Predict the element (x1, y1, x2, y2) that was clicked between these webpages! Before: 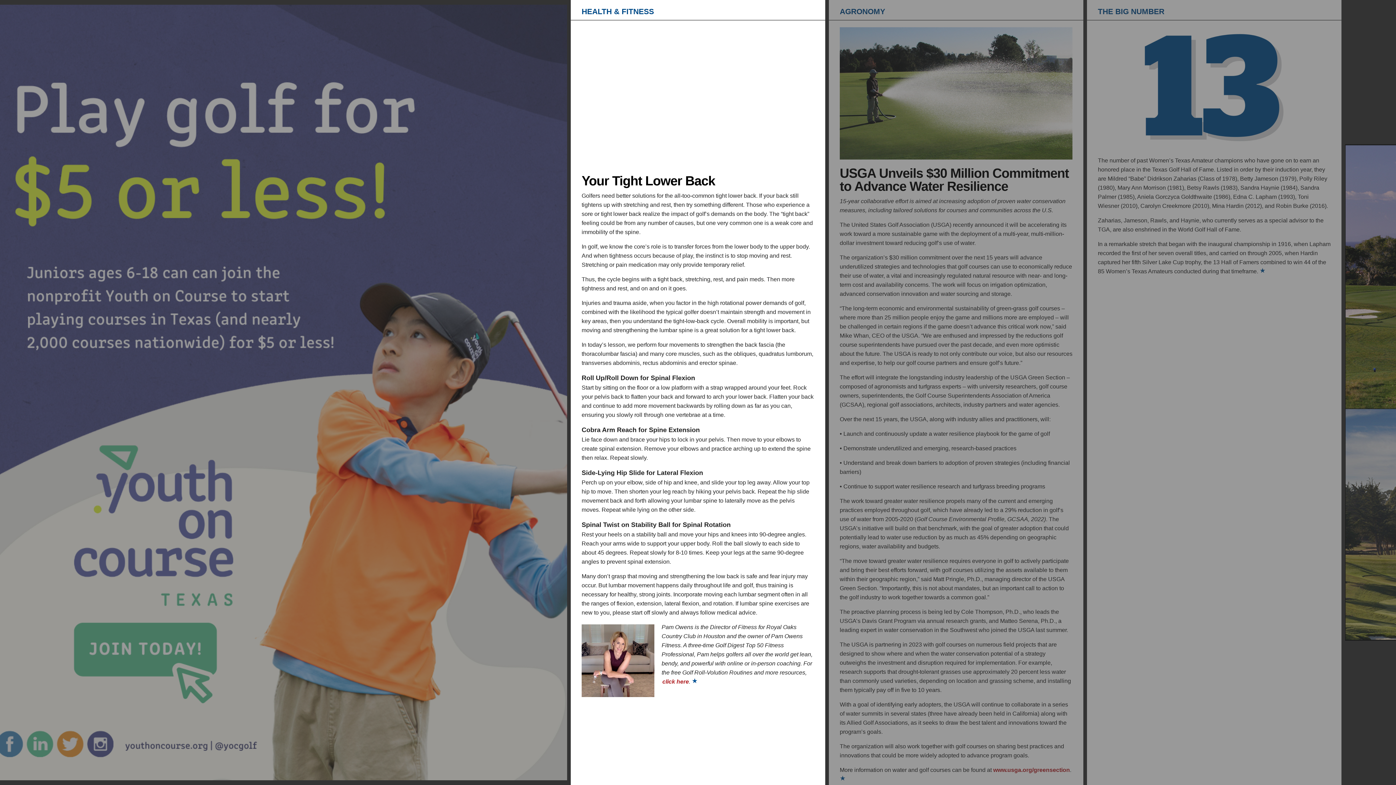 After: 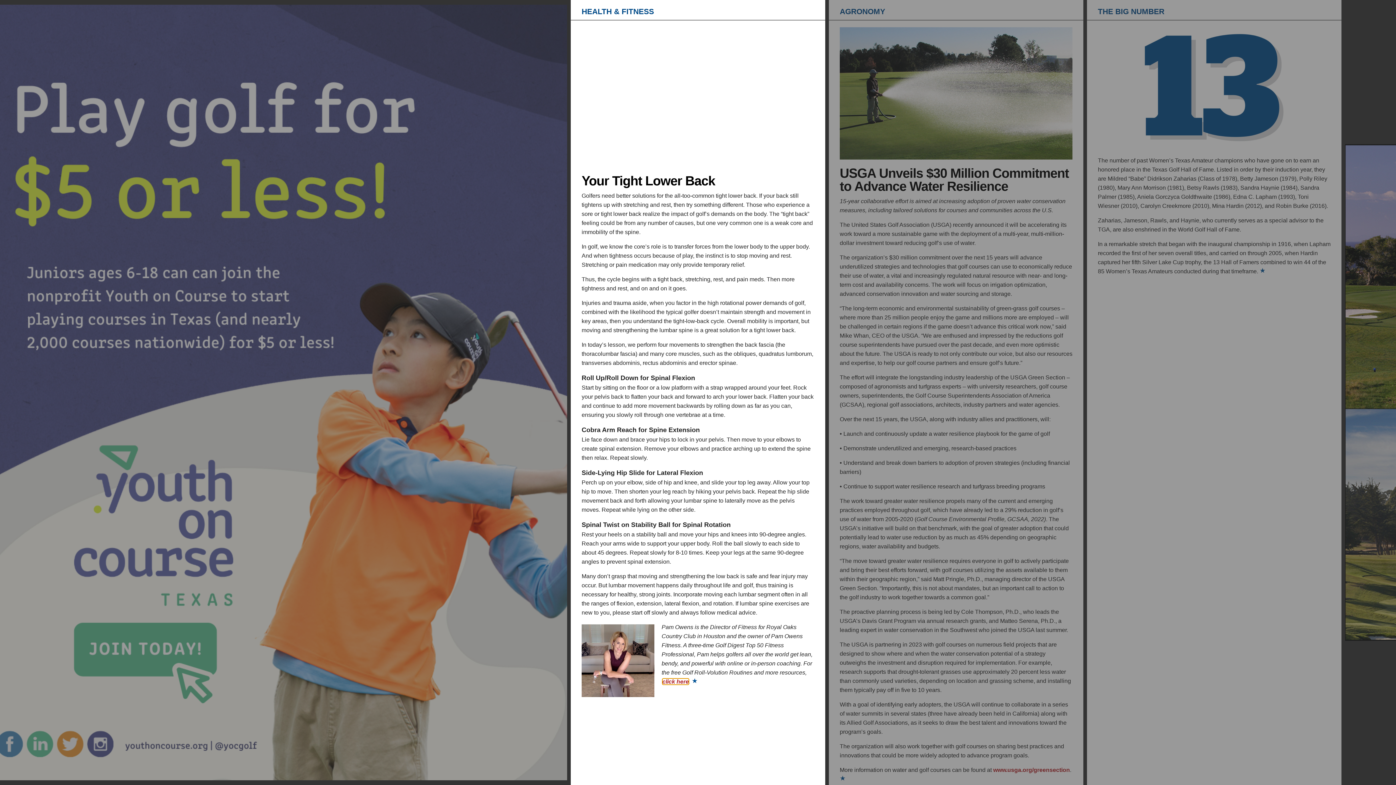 Action: label: click here bbox: (662, 678, 689, 685)